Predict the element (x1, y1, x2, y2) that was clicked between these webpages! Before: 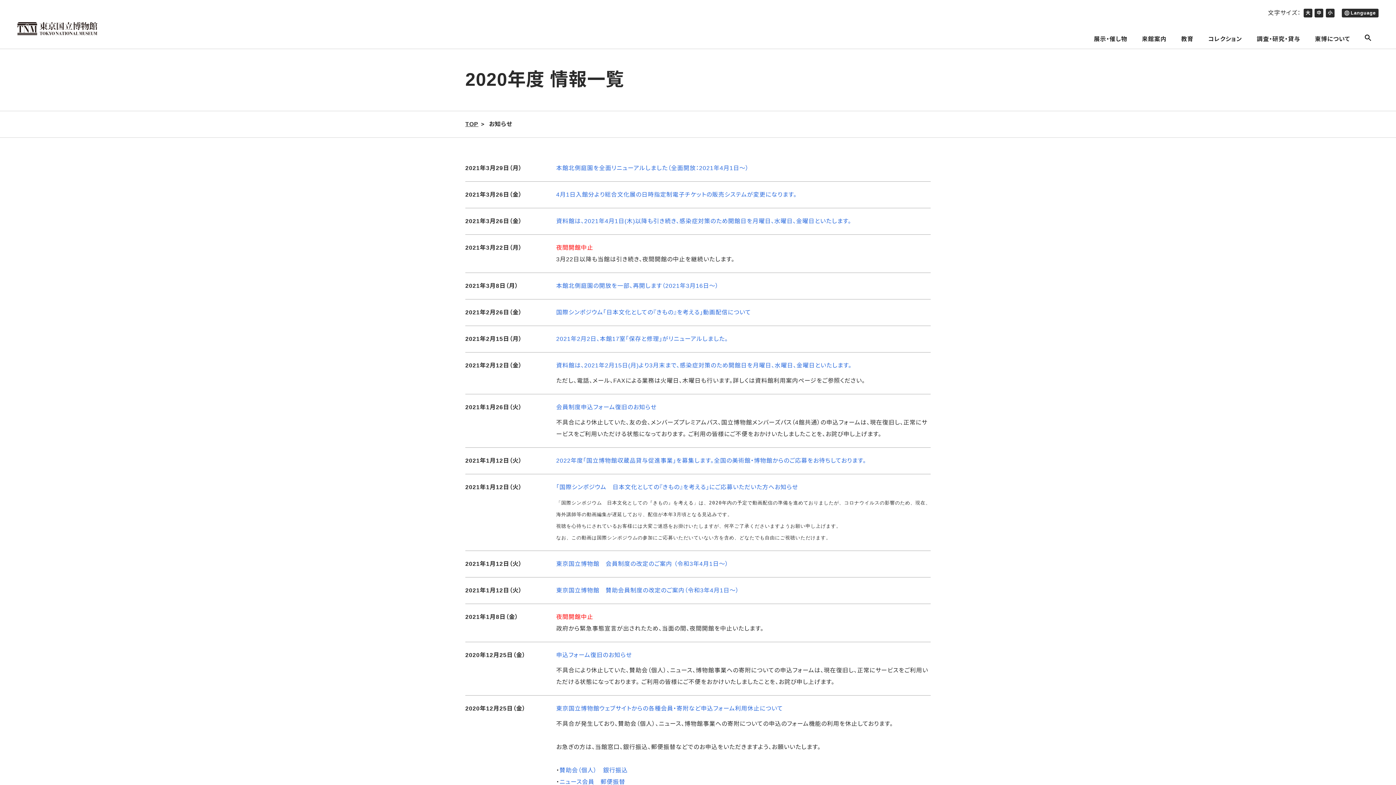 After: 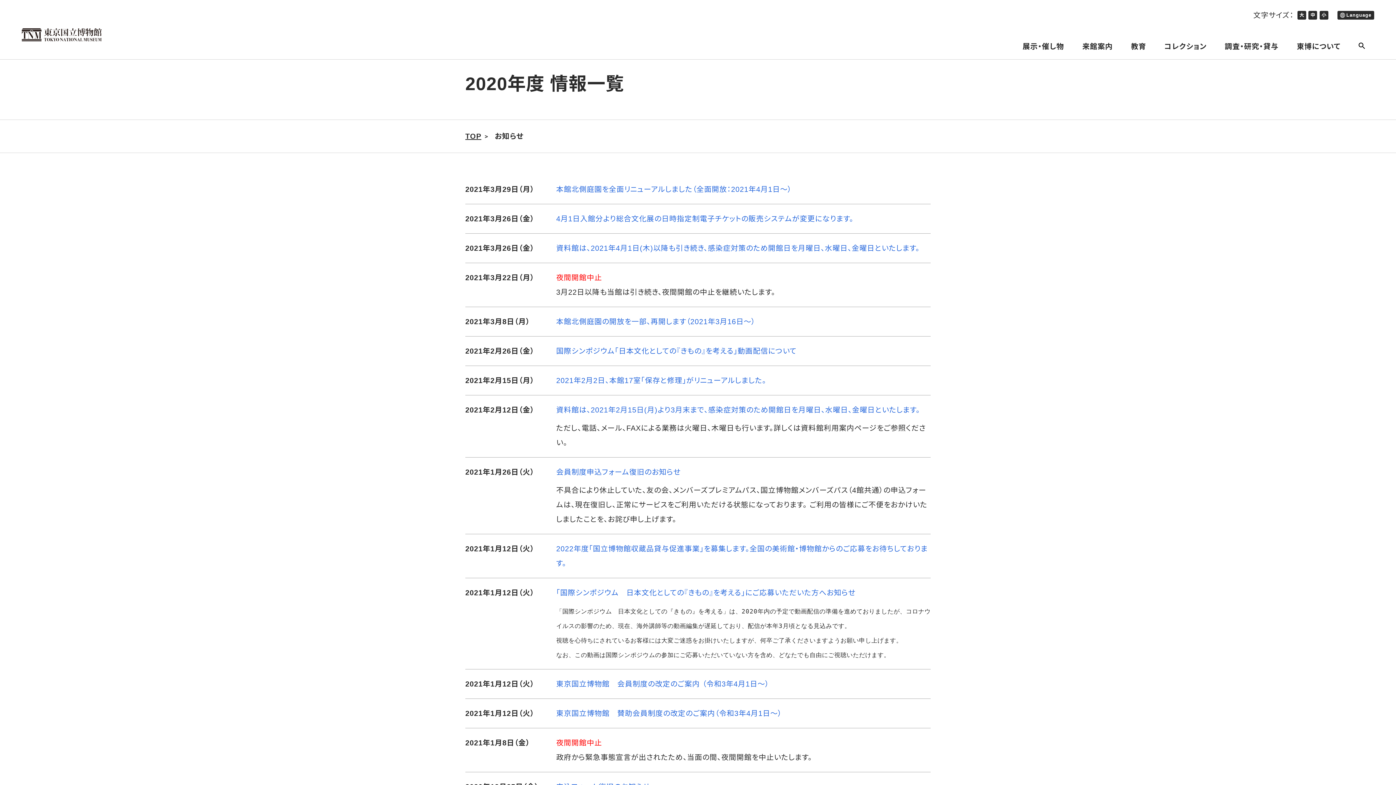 Action: label: 大 bbox: (1303, 8, 1312, 17)